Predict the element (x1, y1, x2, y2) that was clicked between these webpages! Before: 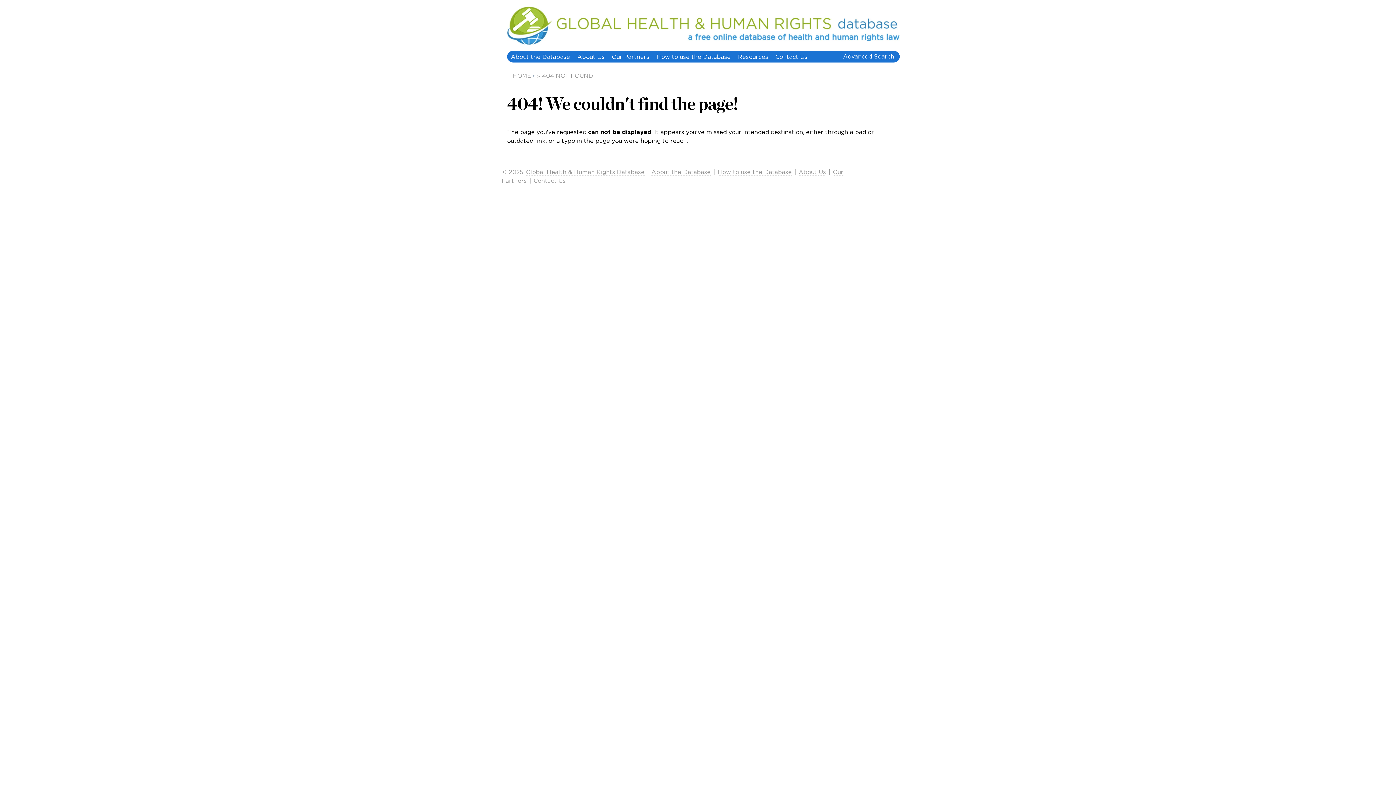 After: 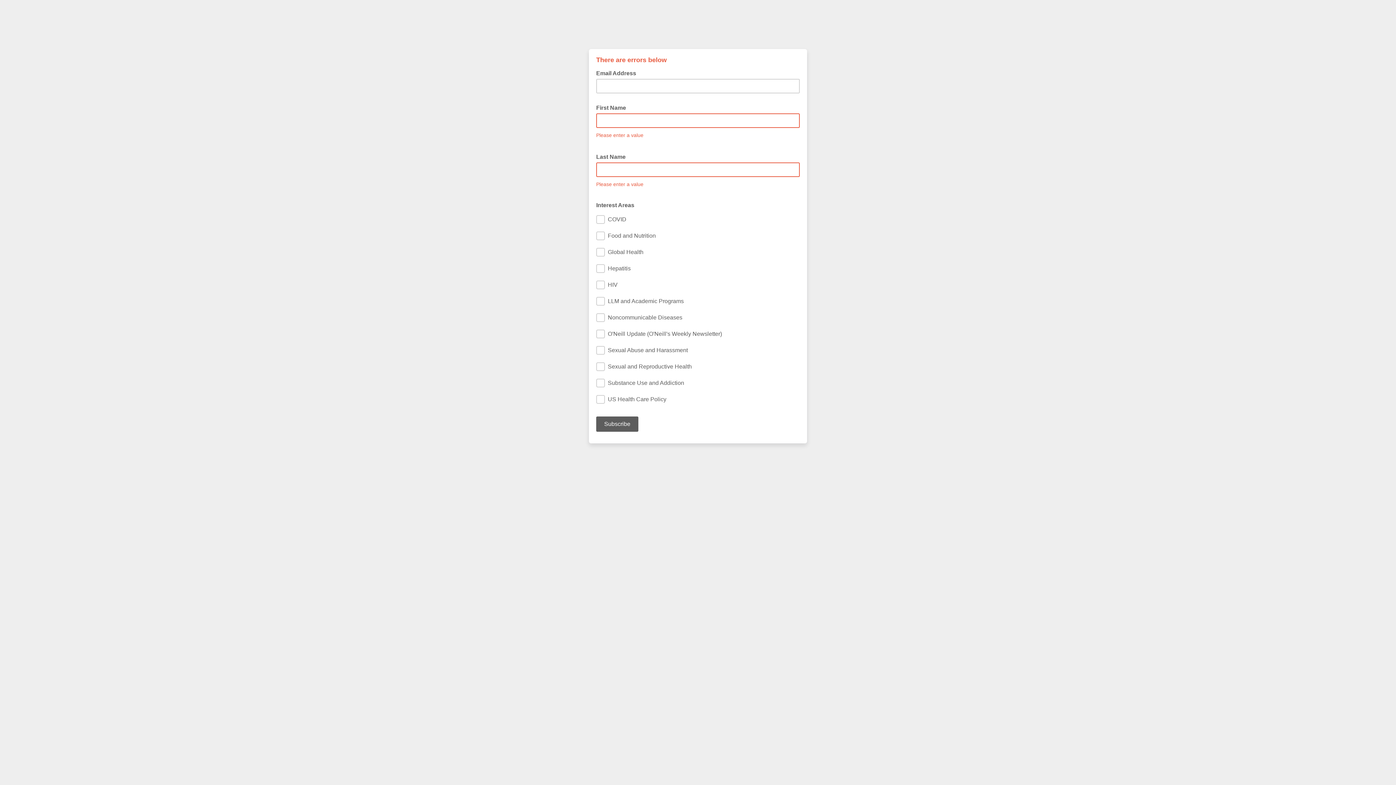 Action: label: Contact Us bbox: (533, 177, 565, 184)